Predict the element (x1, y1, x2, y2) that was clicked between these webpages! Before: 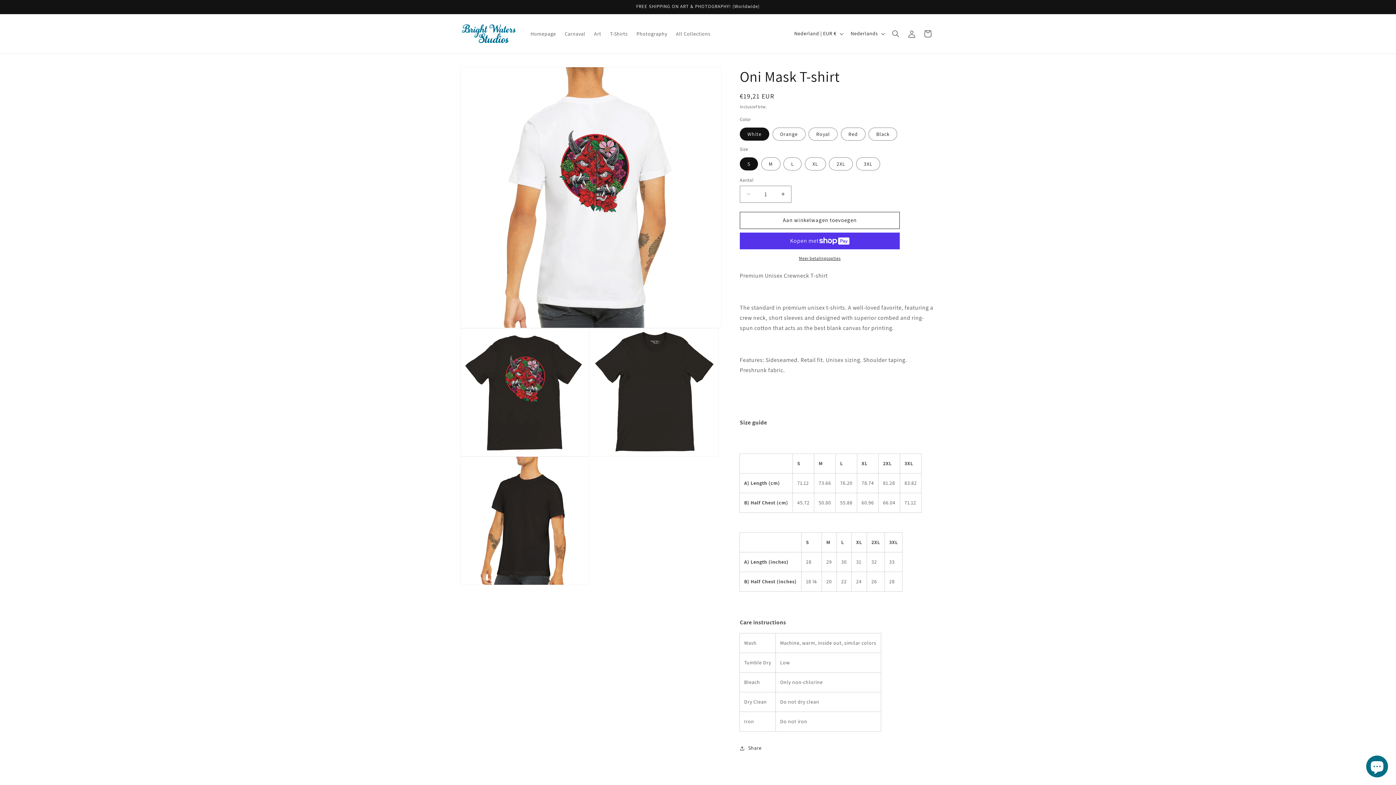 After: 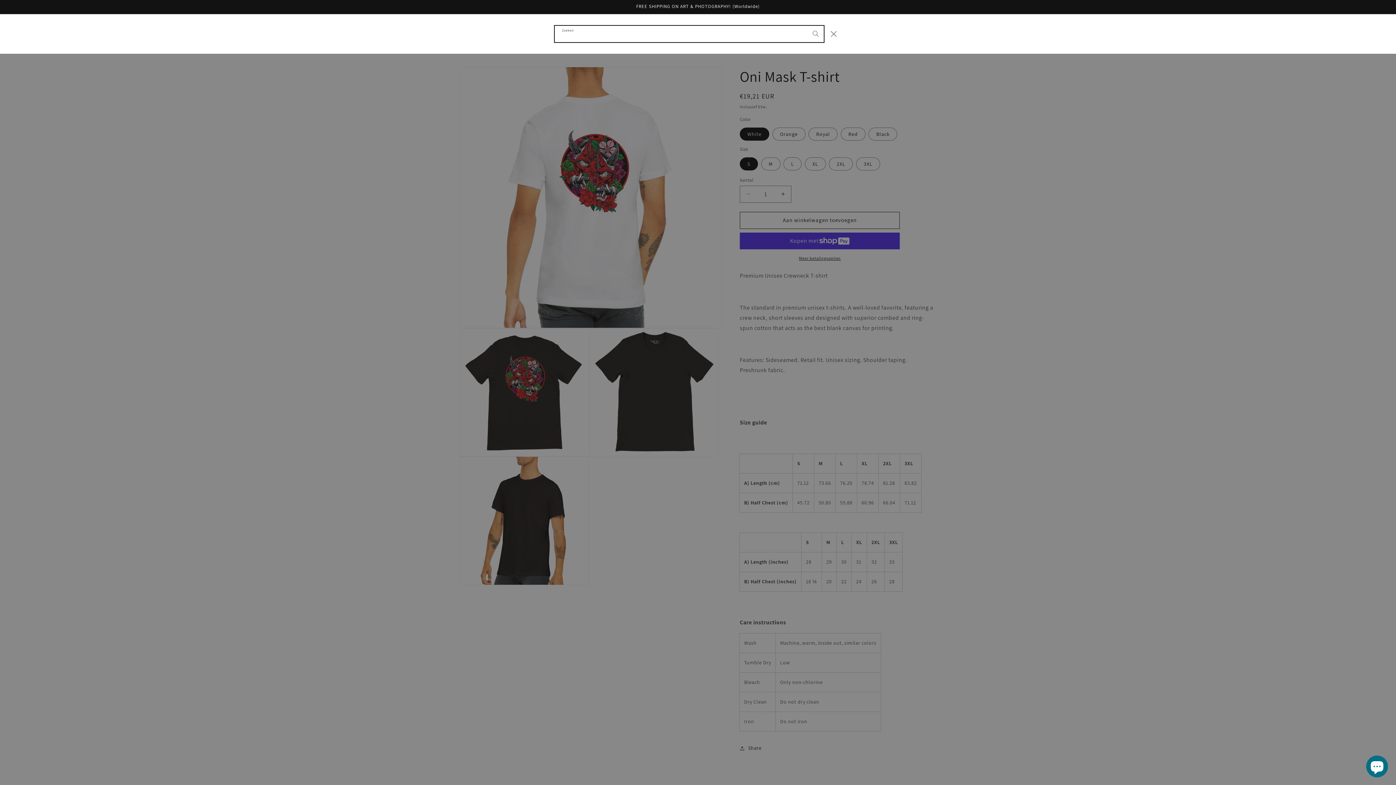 Action: label: Zoeken bbox: (888, 25, 904, 41)